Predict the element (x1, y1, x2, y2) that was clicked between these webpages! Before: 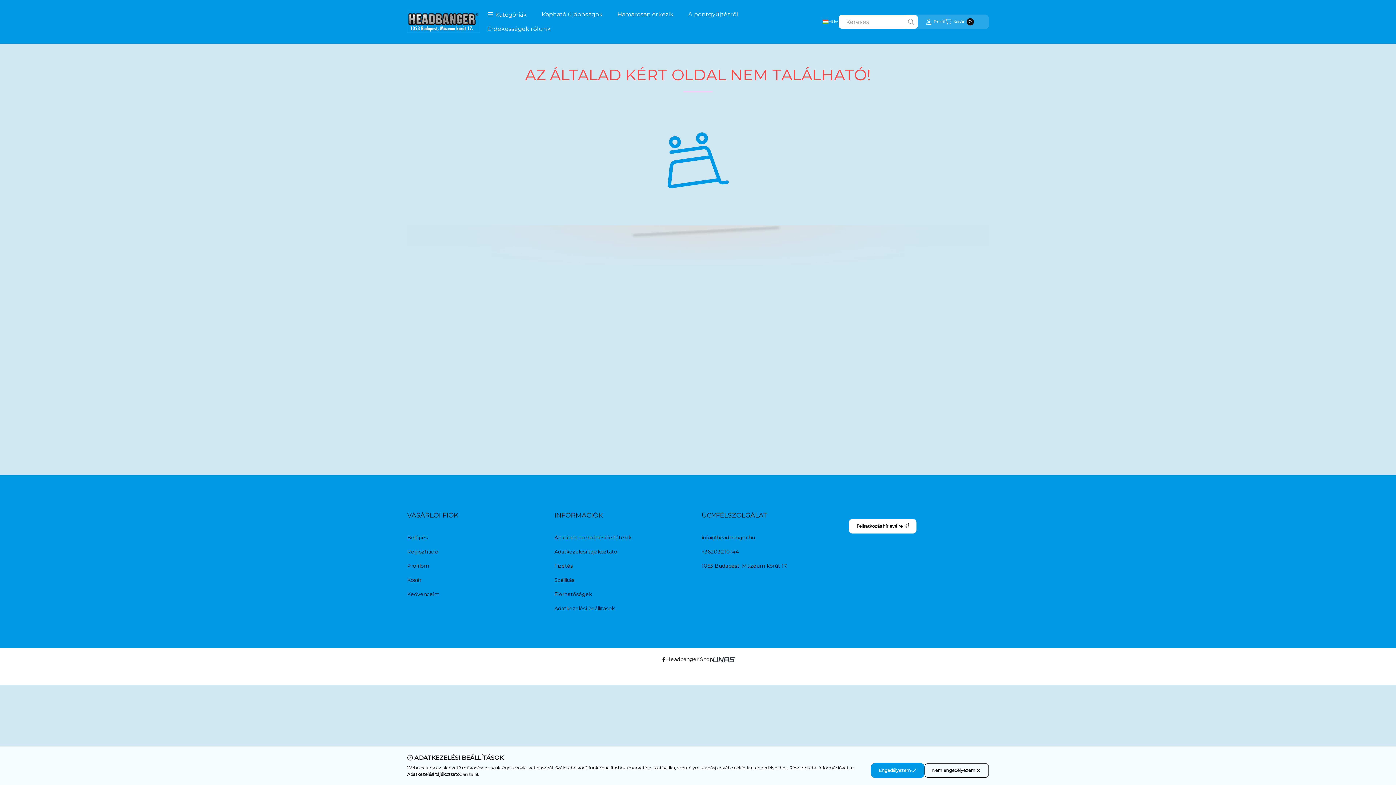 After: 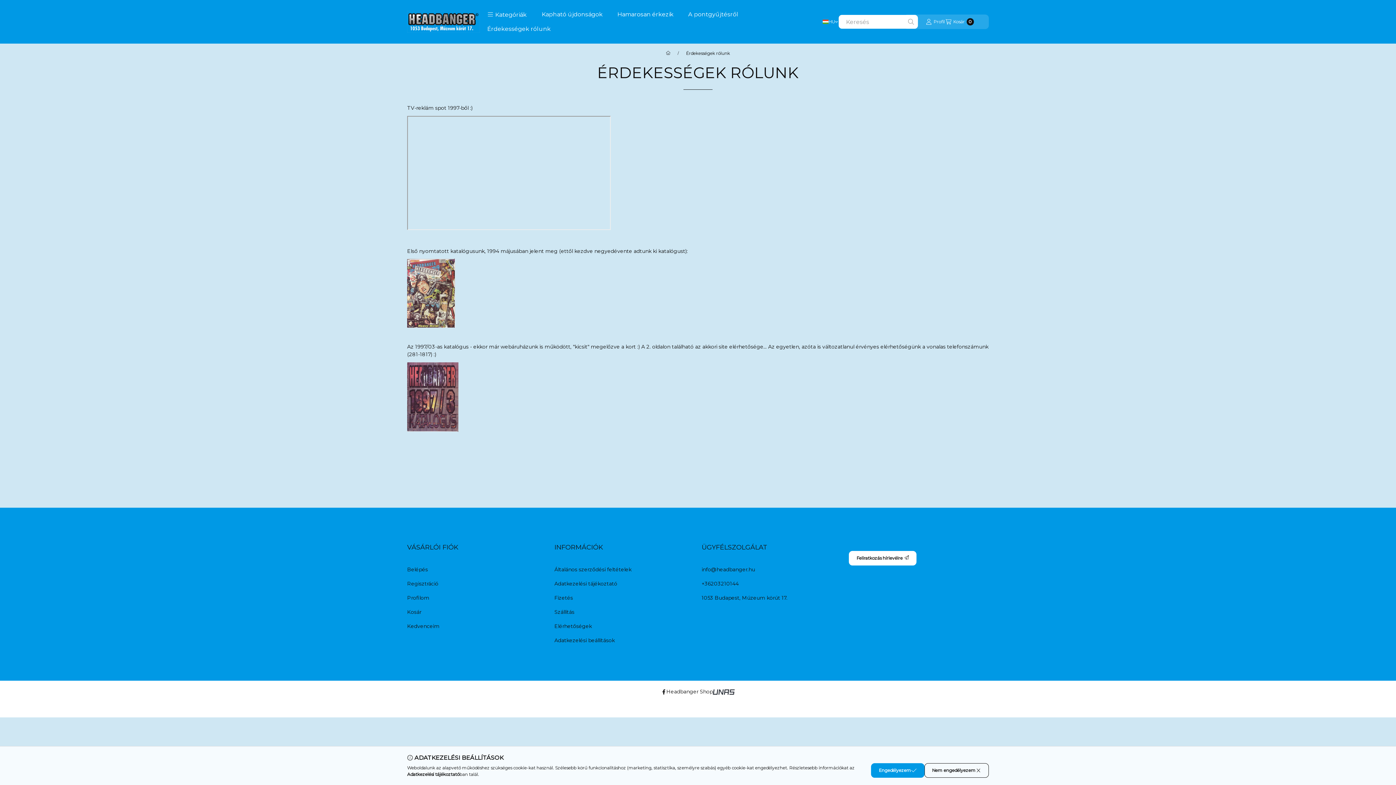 Action: bbox: (480, 21, 558, 36) label: Érdekességek rólunk